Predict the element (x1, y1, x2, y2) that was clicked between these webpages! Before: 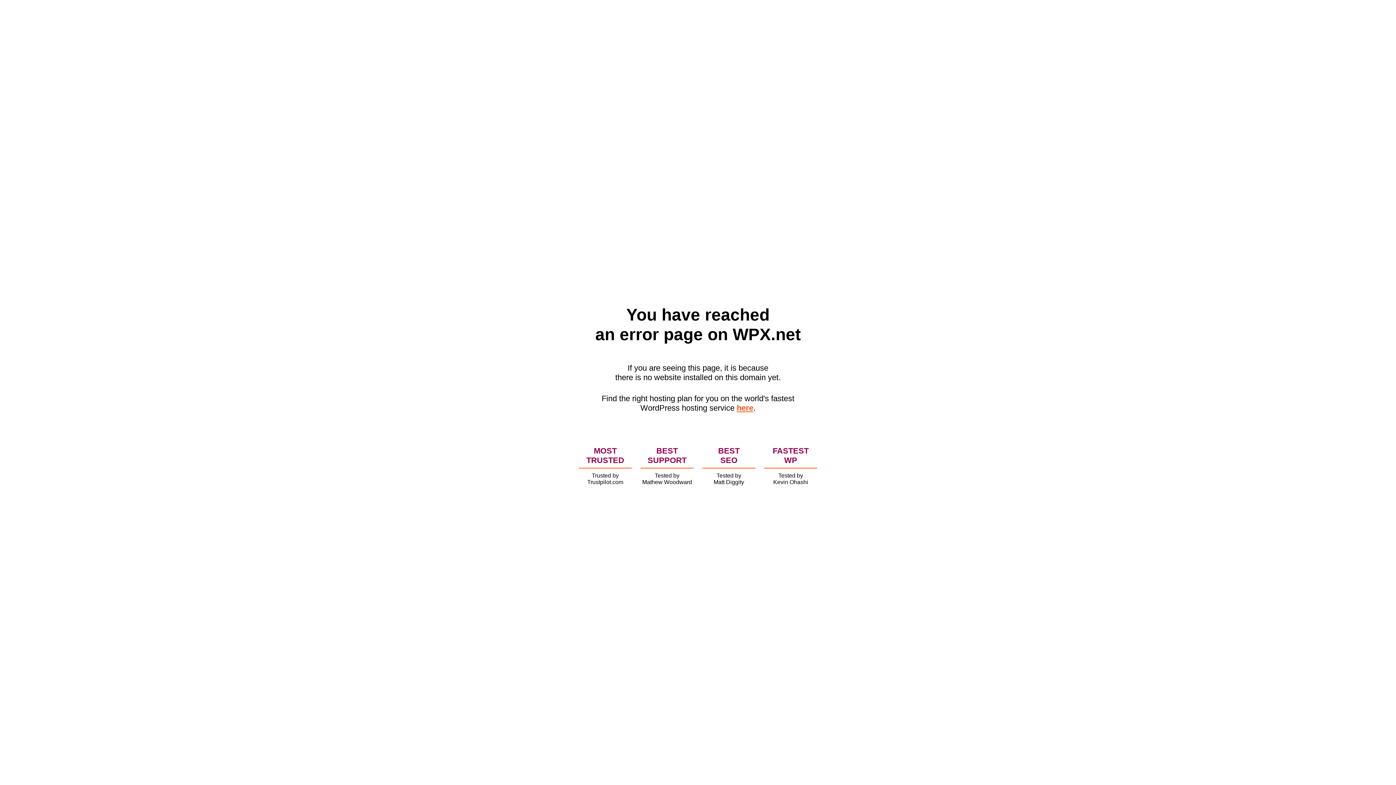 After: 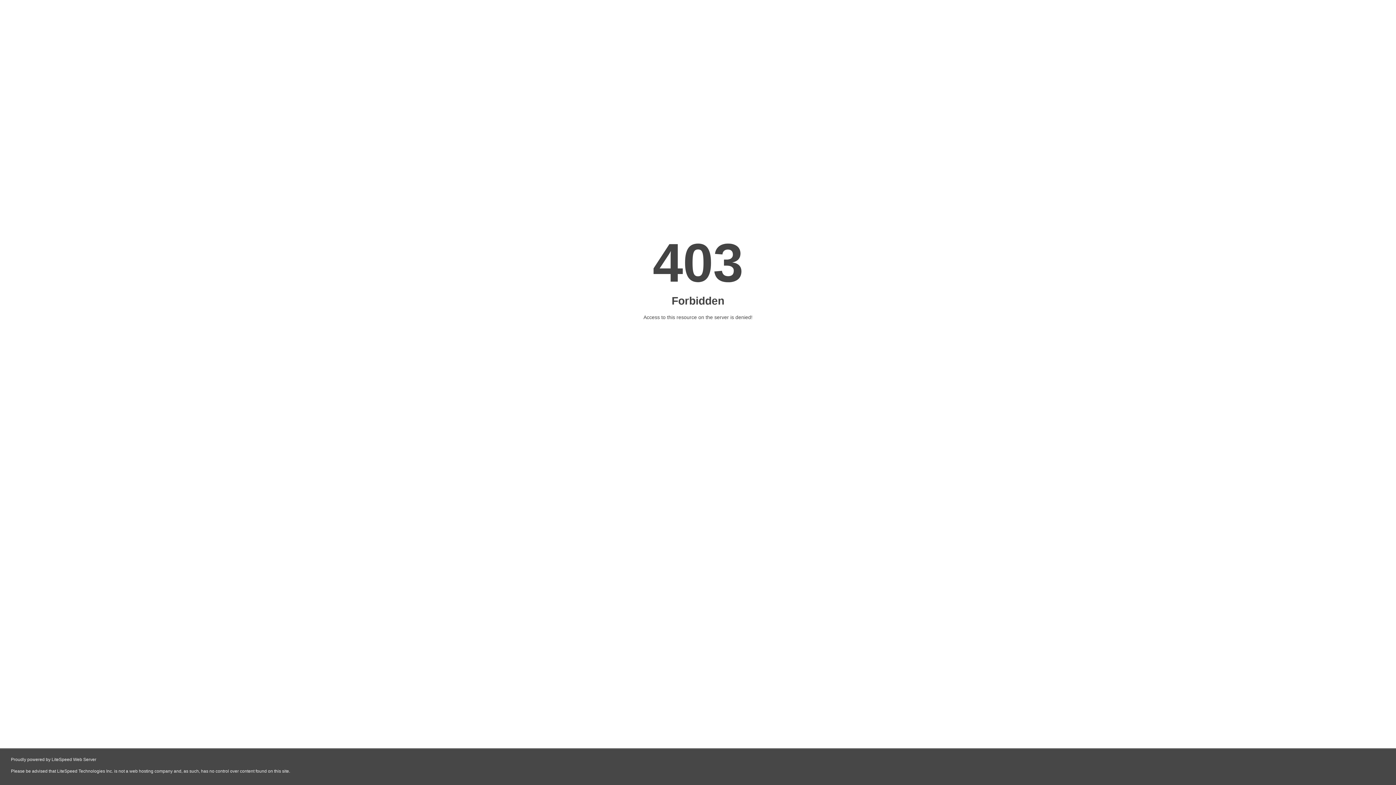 Action: label: here bbox: (736, 403, 753, 412)